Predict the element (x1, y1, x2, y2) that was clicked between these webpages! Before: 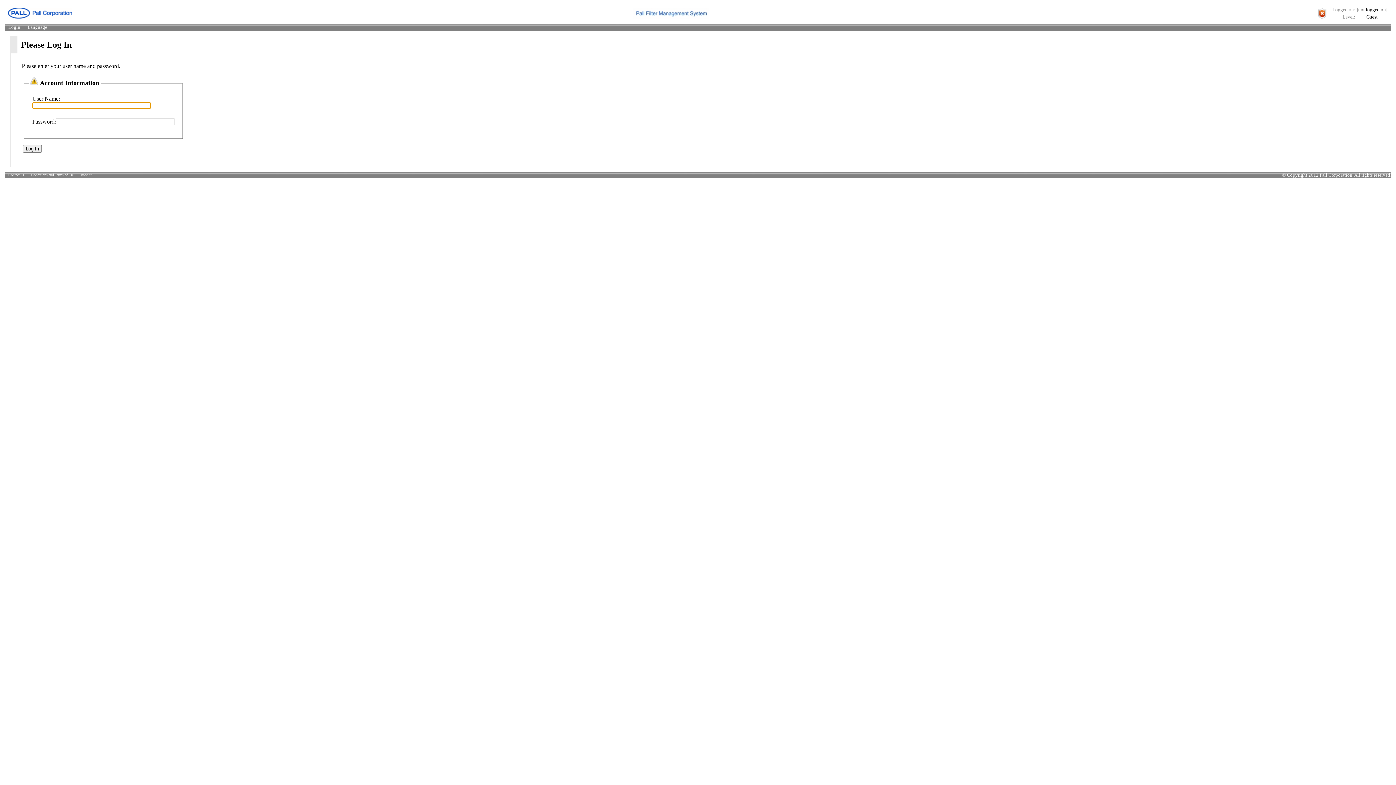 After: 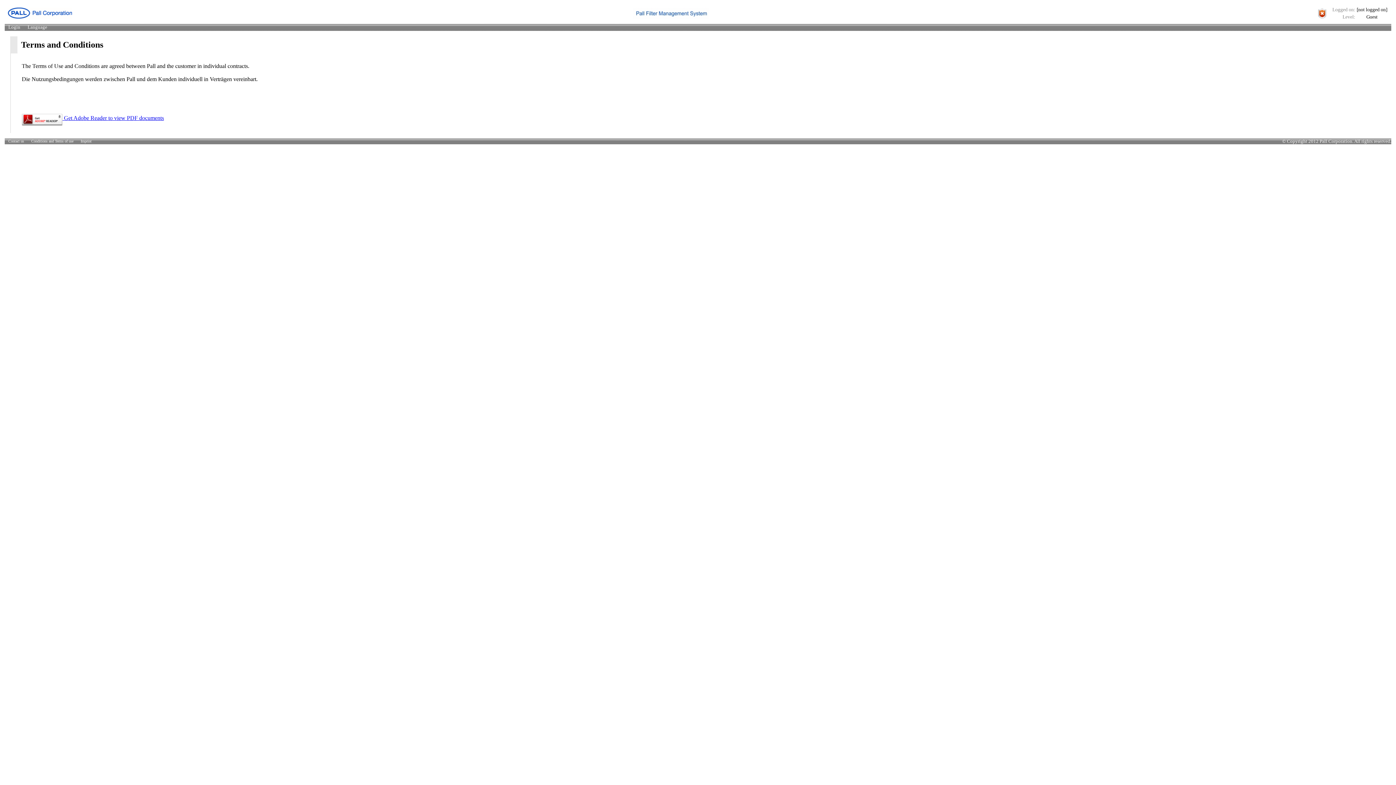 Action: bbox: (27, 172, 77, 177) label: Conditions and Terms of use